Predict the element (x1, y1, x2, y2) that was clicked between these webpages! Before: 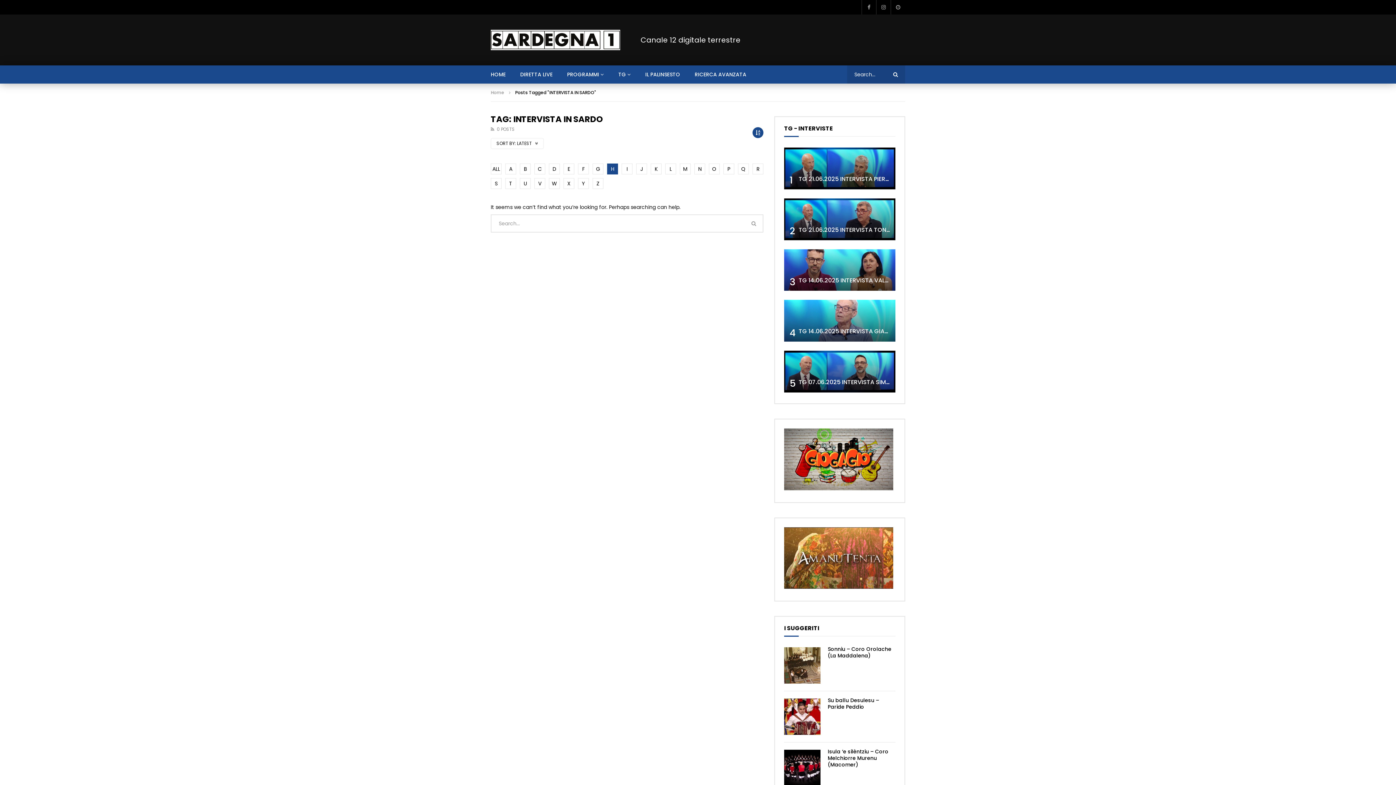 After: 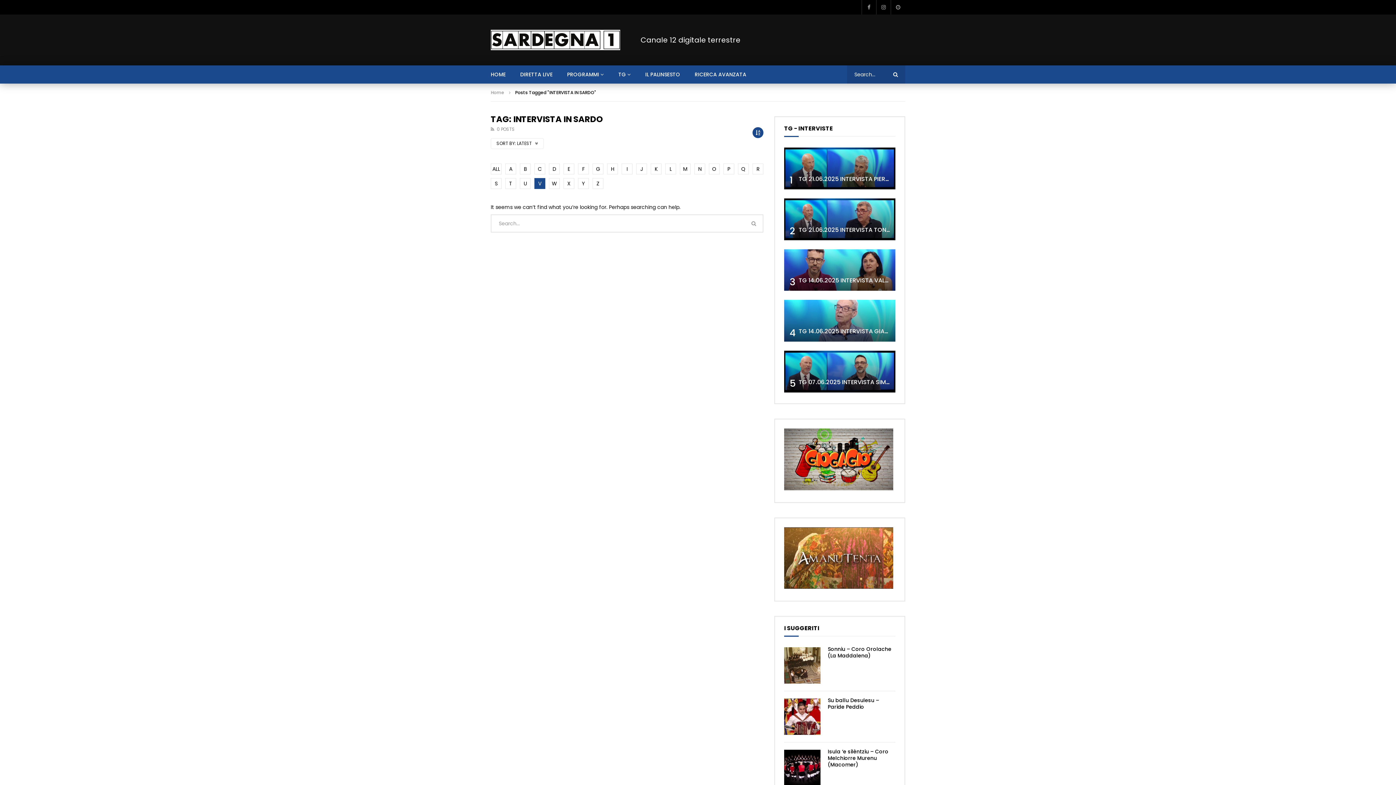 Action: label: V bbox: (534, 178, 545, 189)